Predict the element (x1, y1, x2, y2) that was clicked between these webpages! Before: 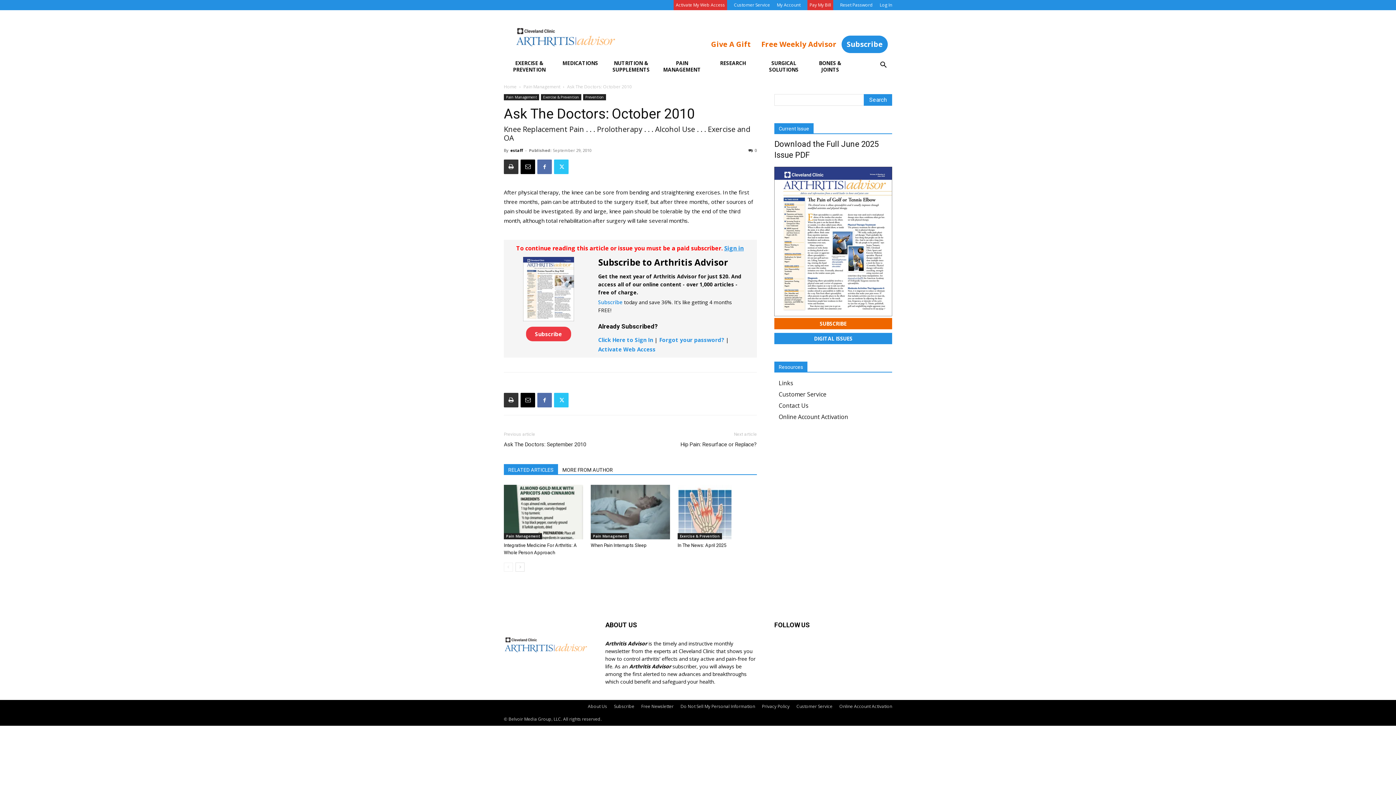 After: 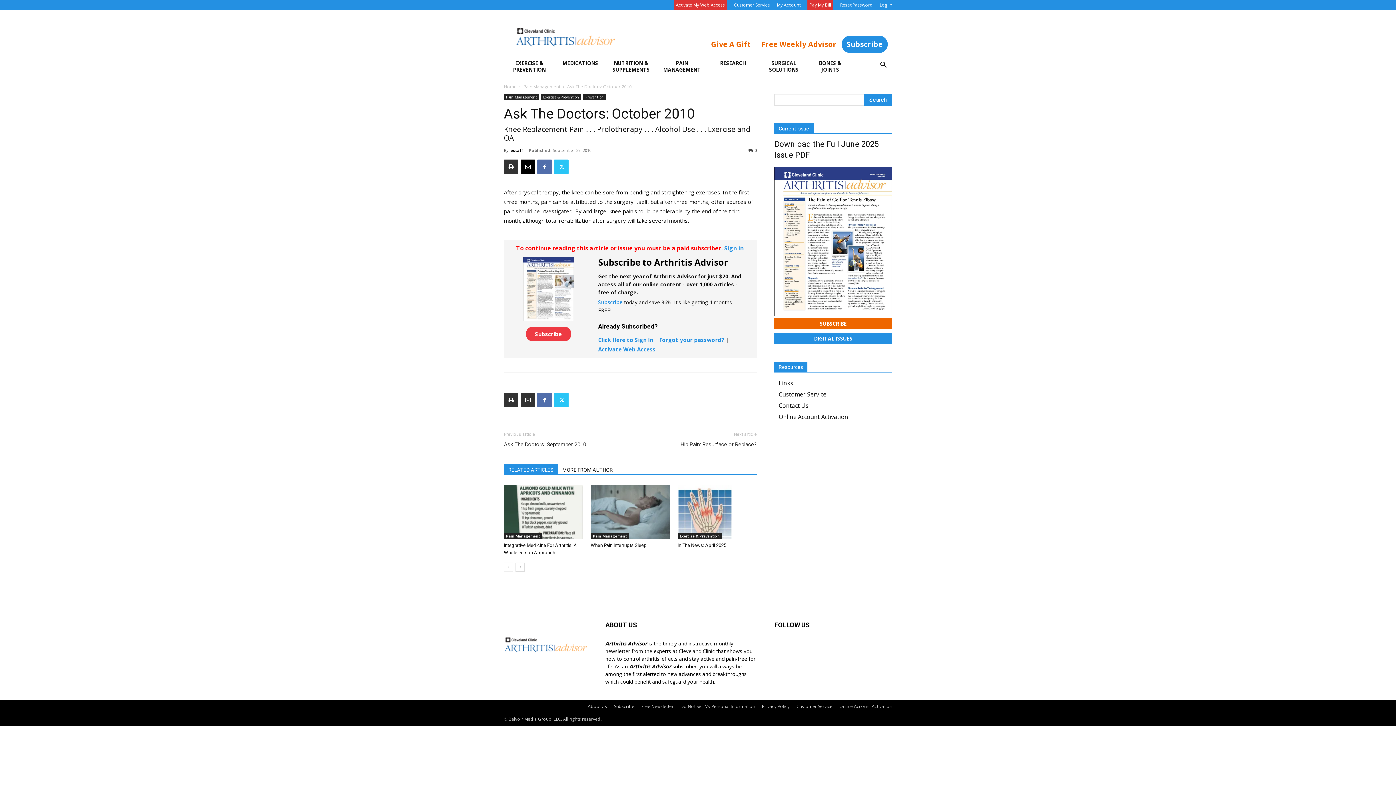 Action: bbox: (520, 393, 535, 407)